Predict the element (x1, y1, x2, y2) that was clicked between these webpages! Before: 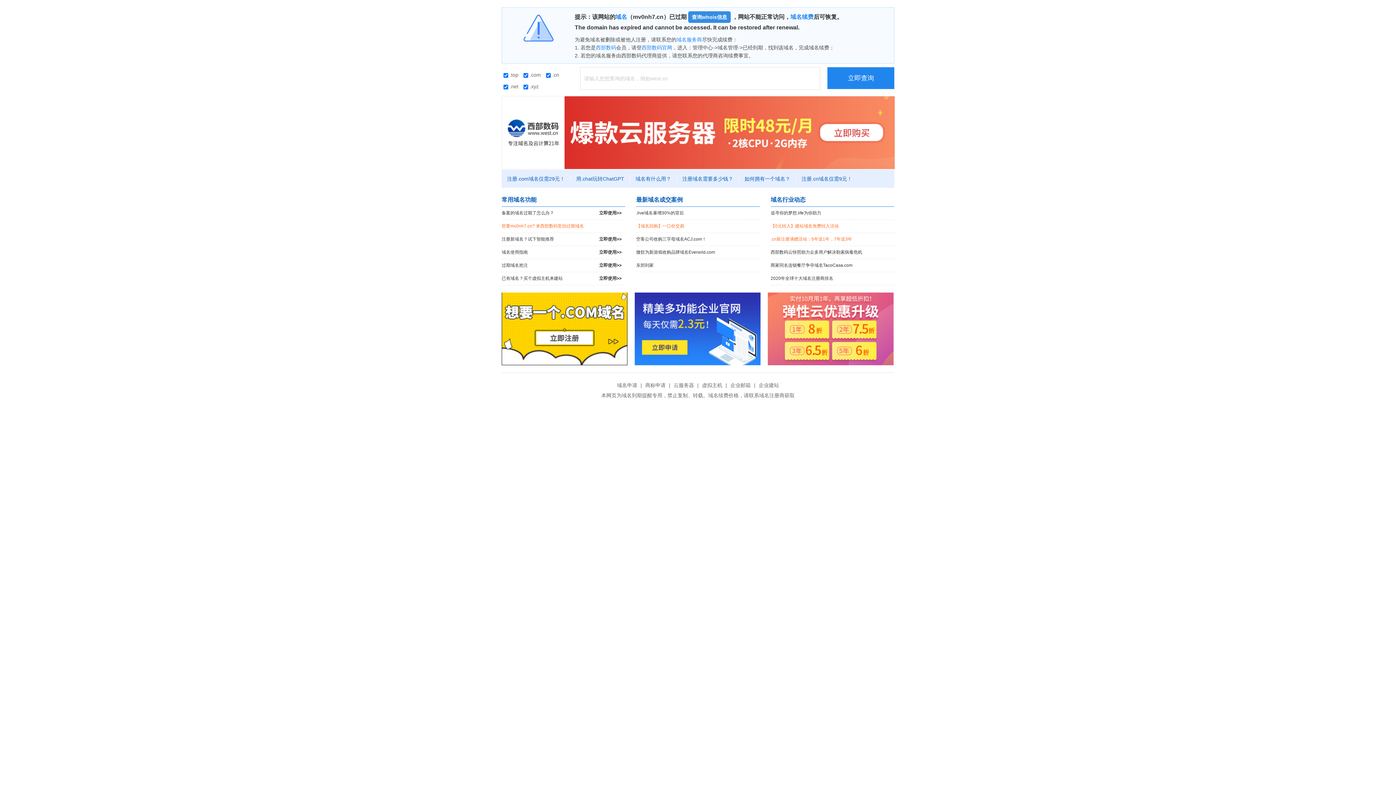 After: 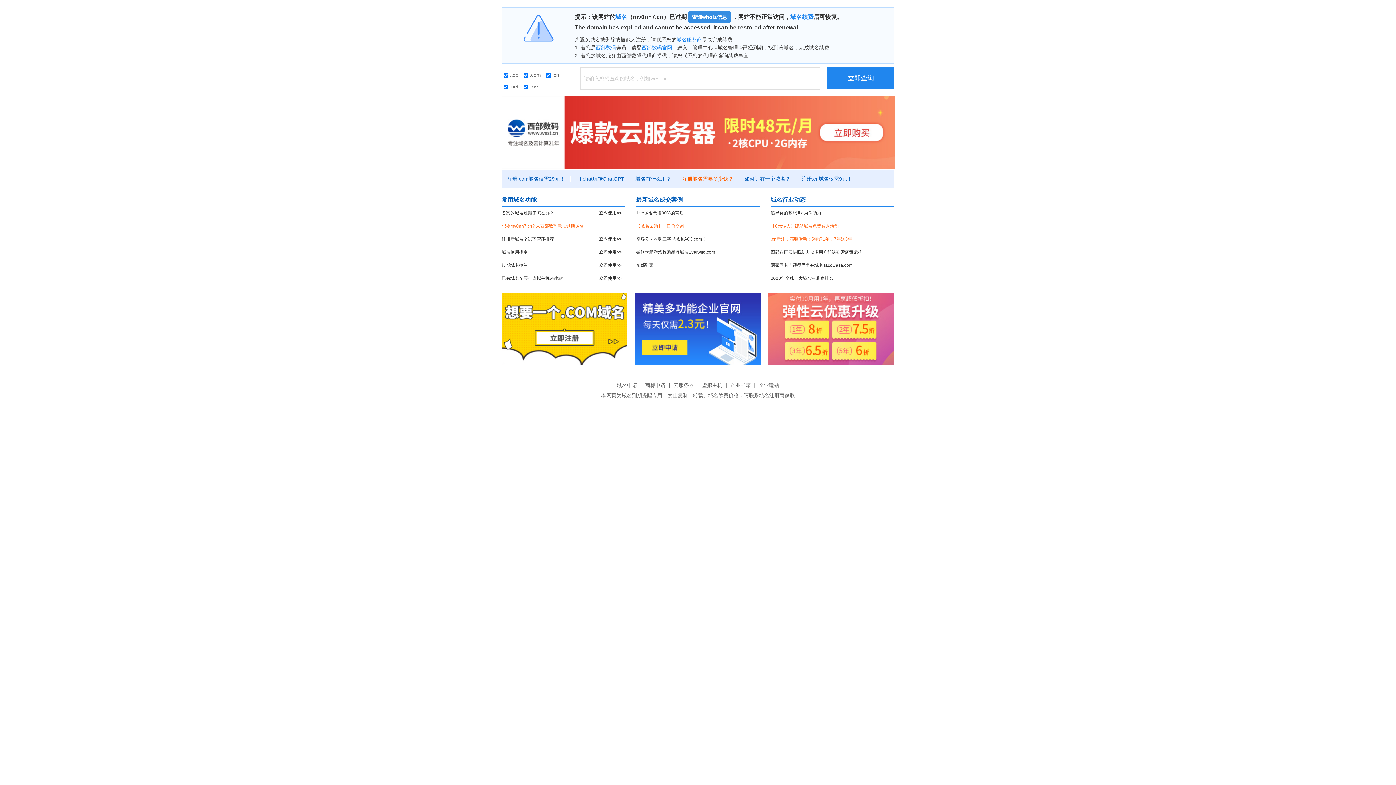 Action: bbox: (677, 176, 739, 181) label: 注册域名需要多少钱？